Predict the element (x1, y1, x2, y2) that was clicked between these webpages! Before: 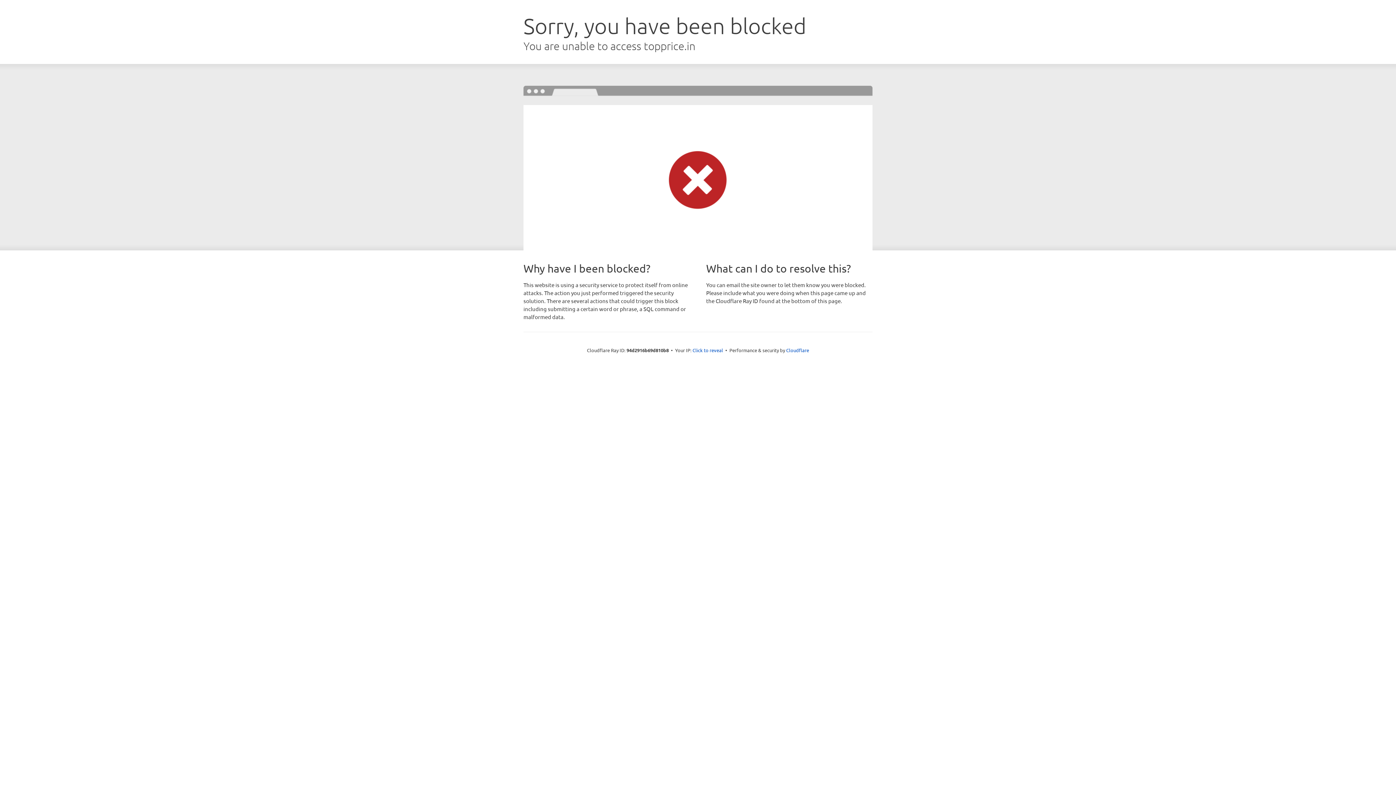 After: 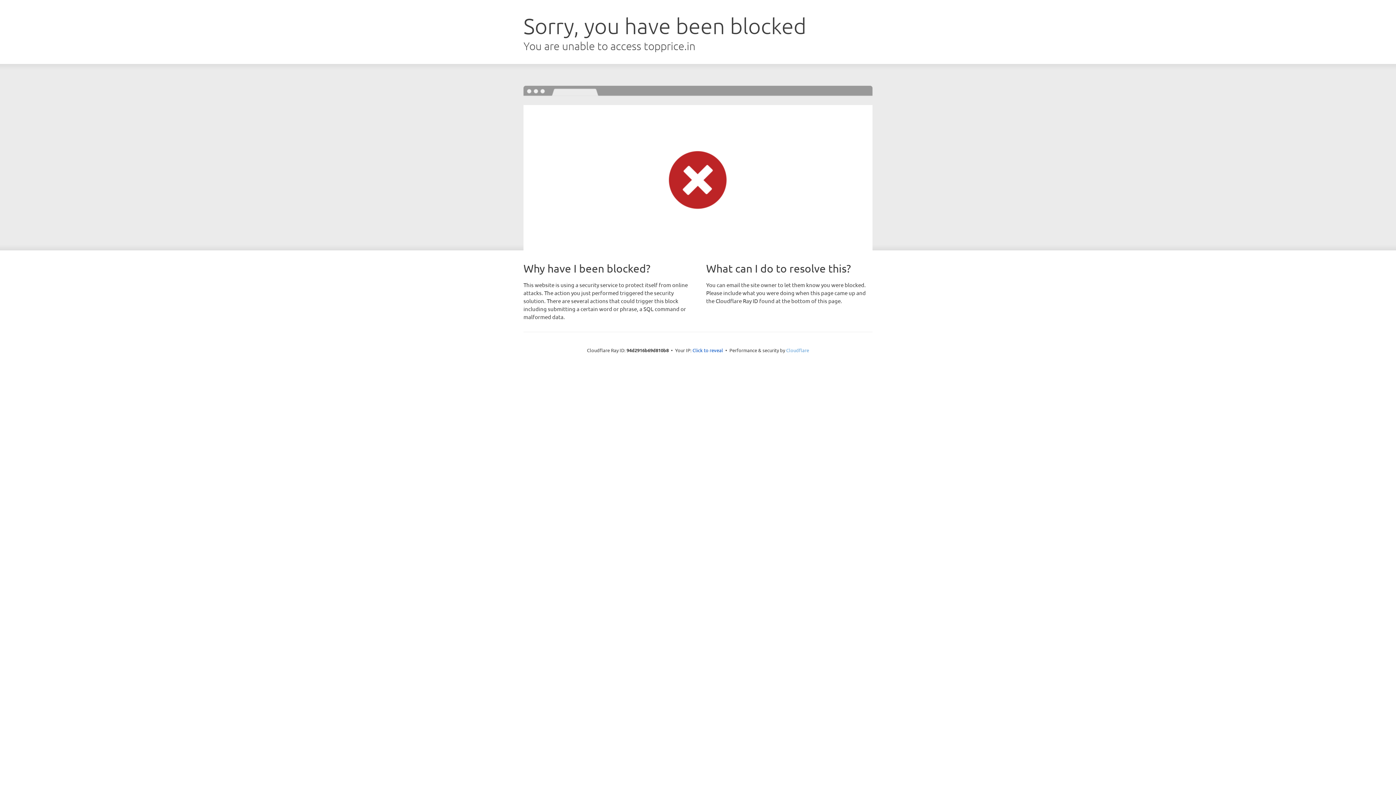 Action: label: Cloudflare bbox: (786, 347, 809, 353)